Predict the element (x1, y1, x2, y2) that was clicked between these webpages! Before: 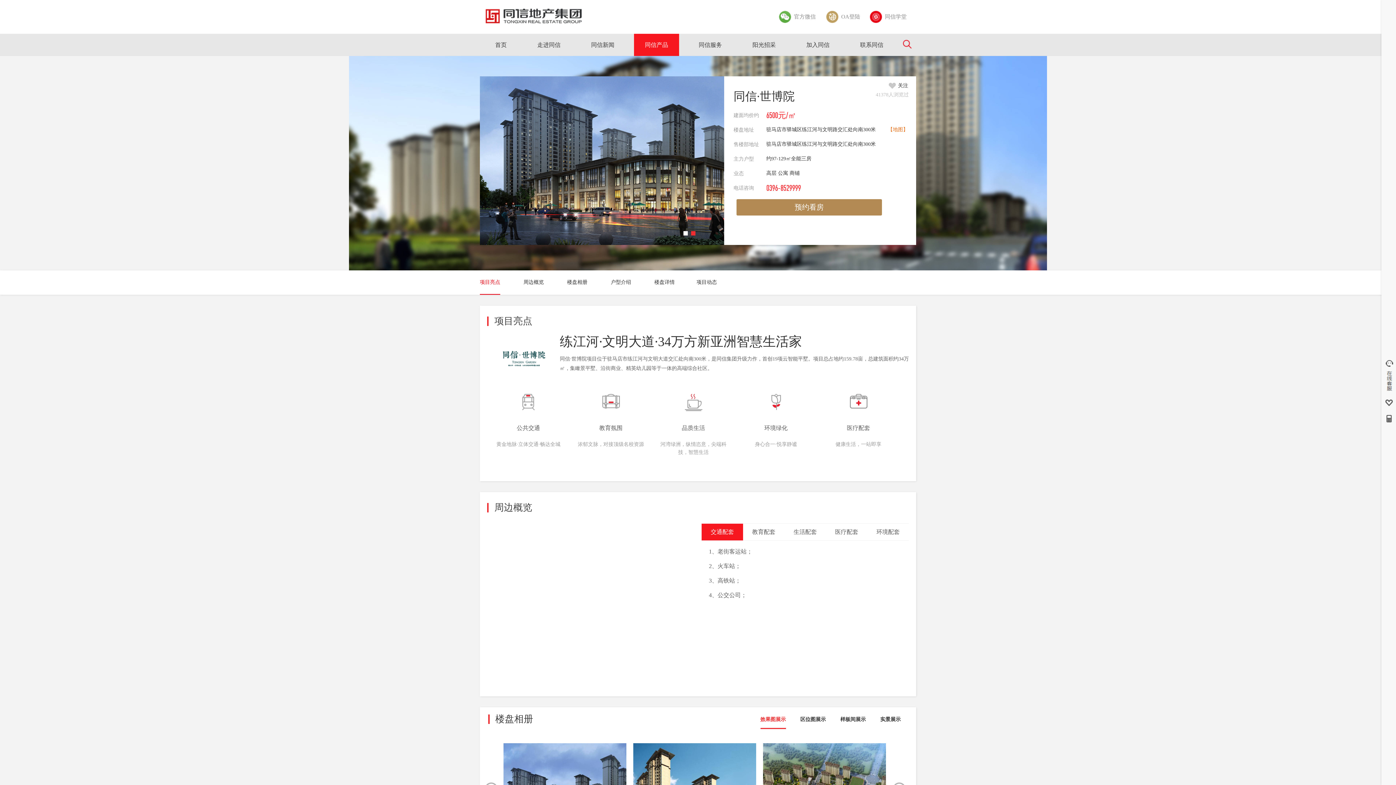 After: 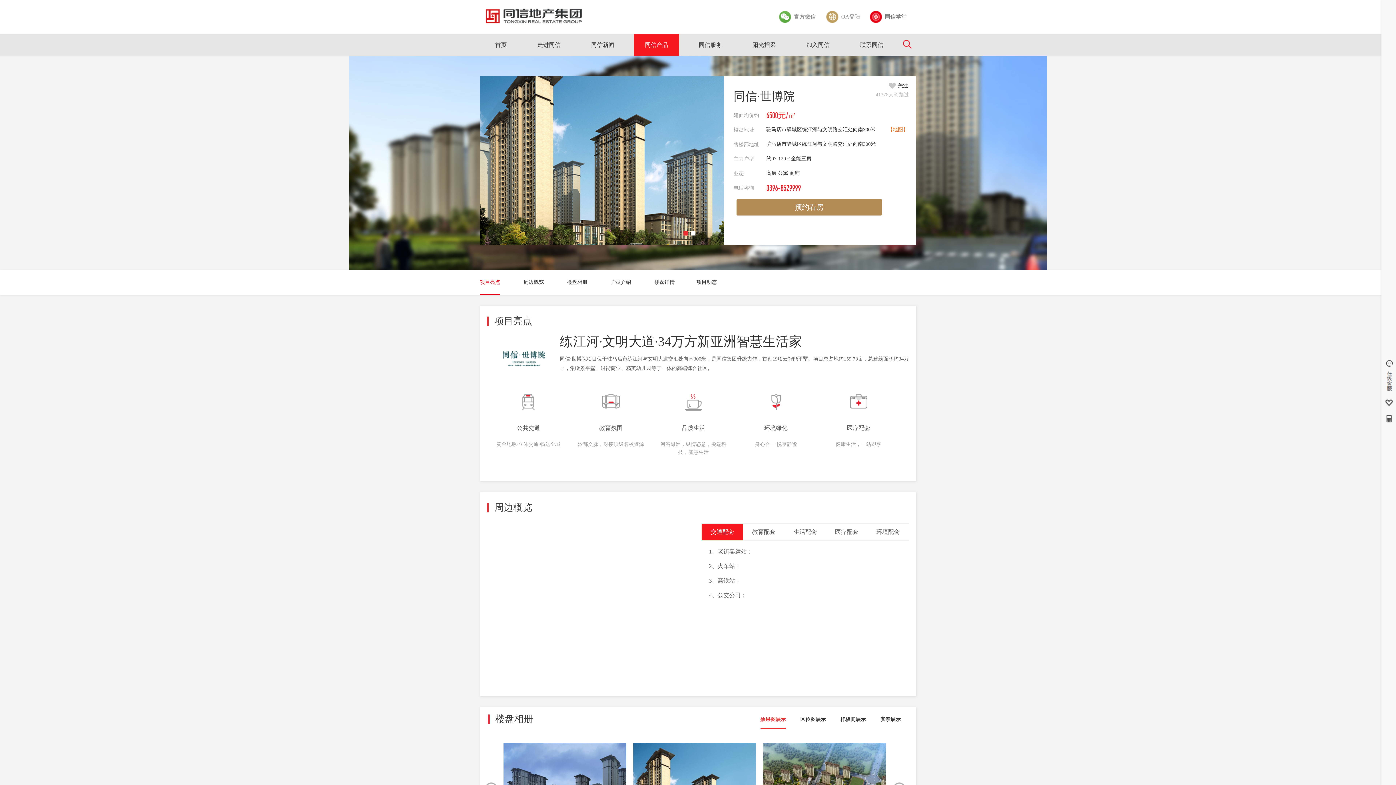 Action: label: 同信学堂 bbox: (869, 0, 916, 29)